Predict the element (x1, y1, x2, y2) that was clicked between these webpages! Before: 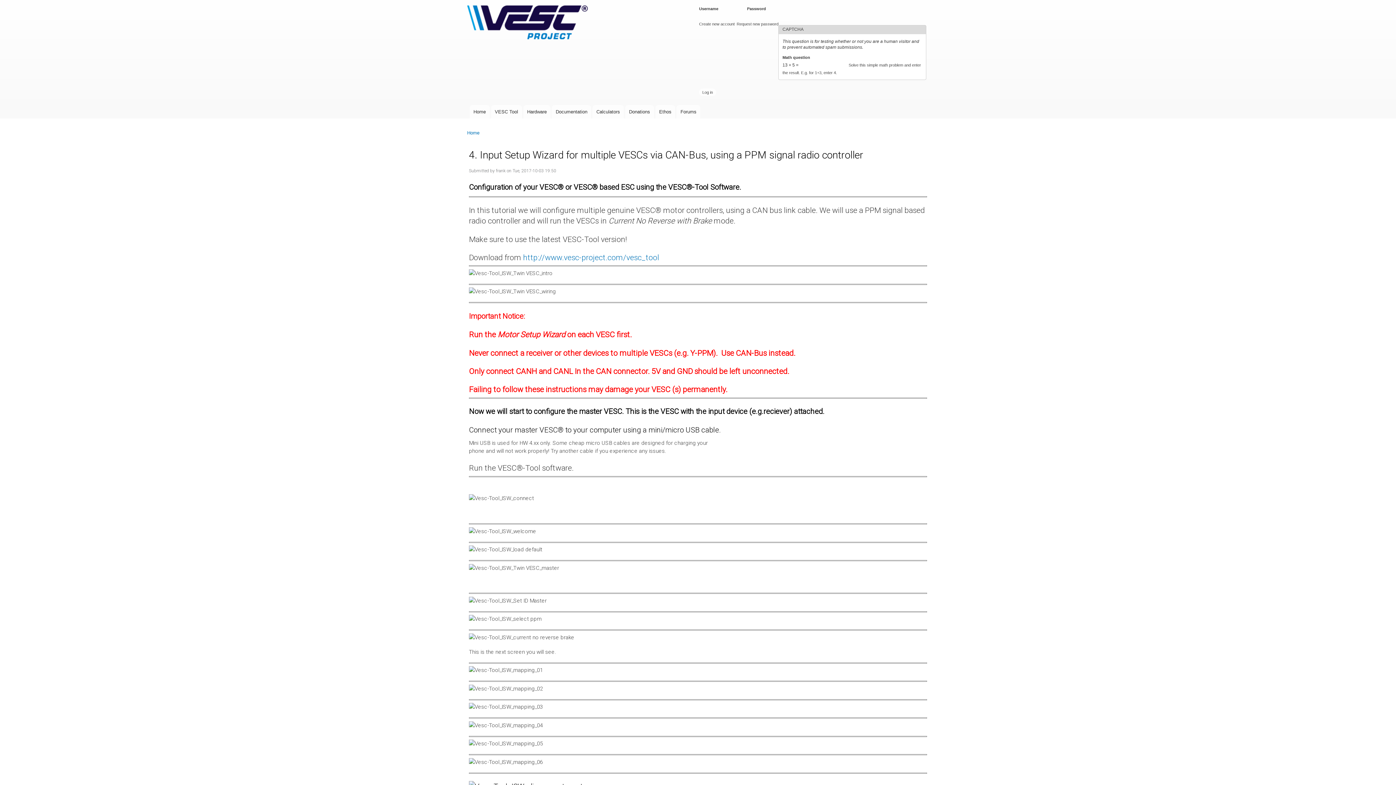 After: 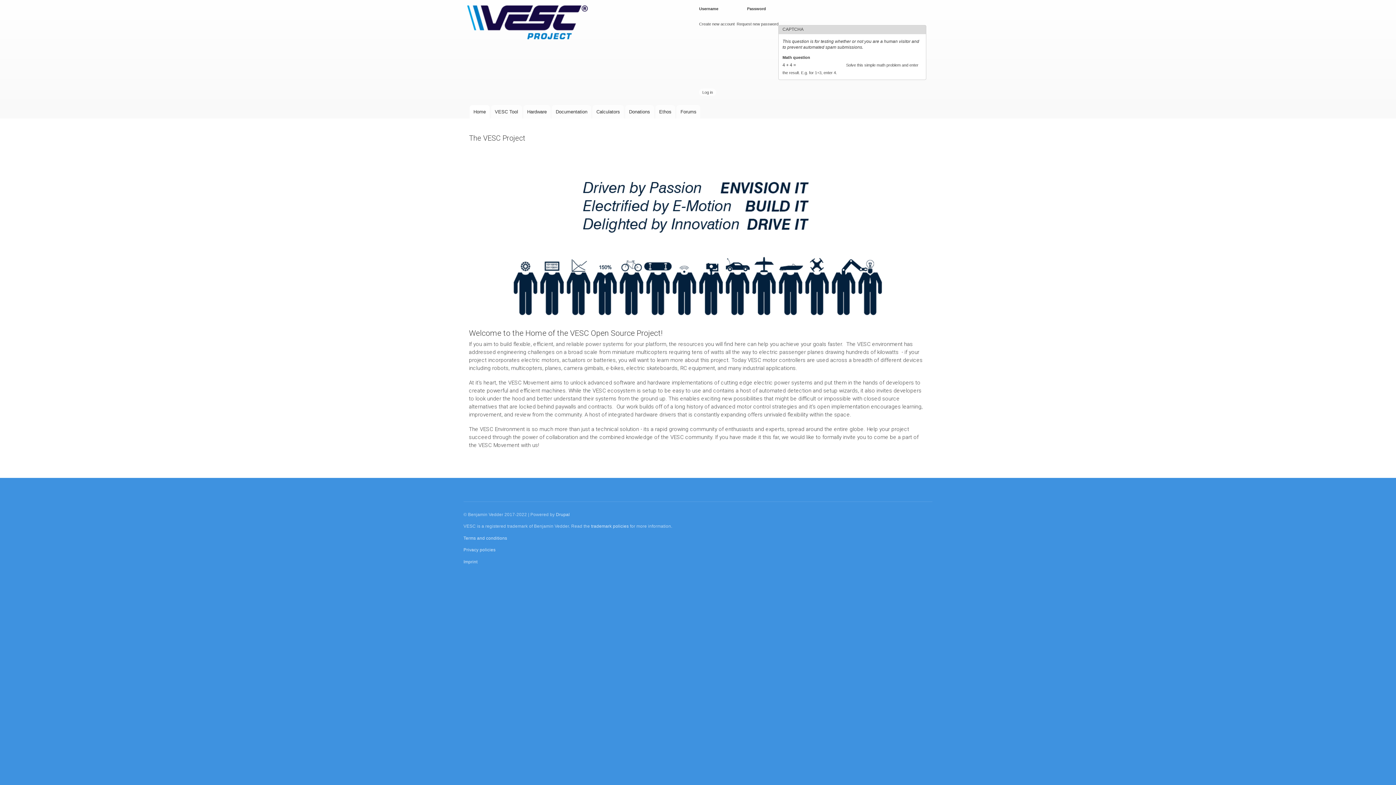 Action: bbox: (467, 125, 479, 140) label: Home